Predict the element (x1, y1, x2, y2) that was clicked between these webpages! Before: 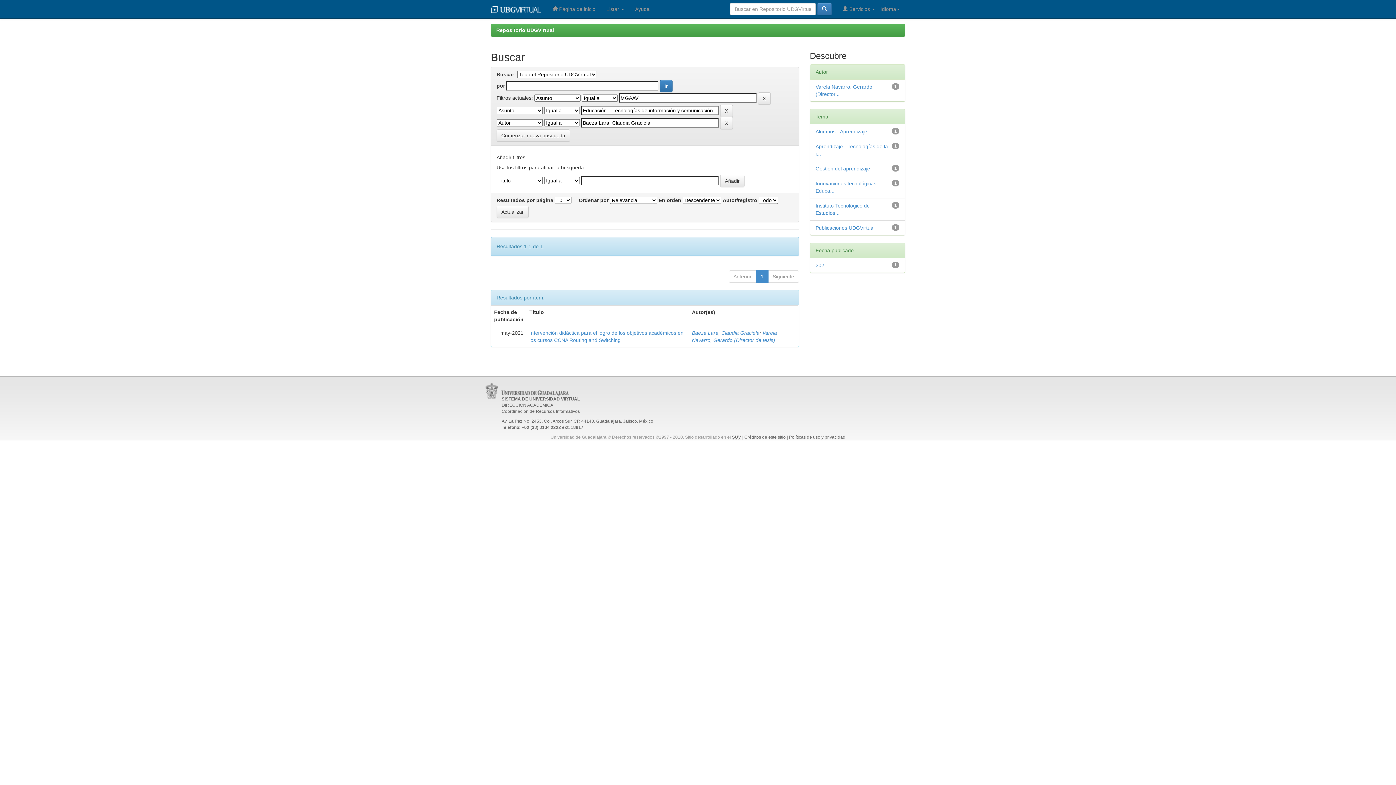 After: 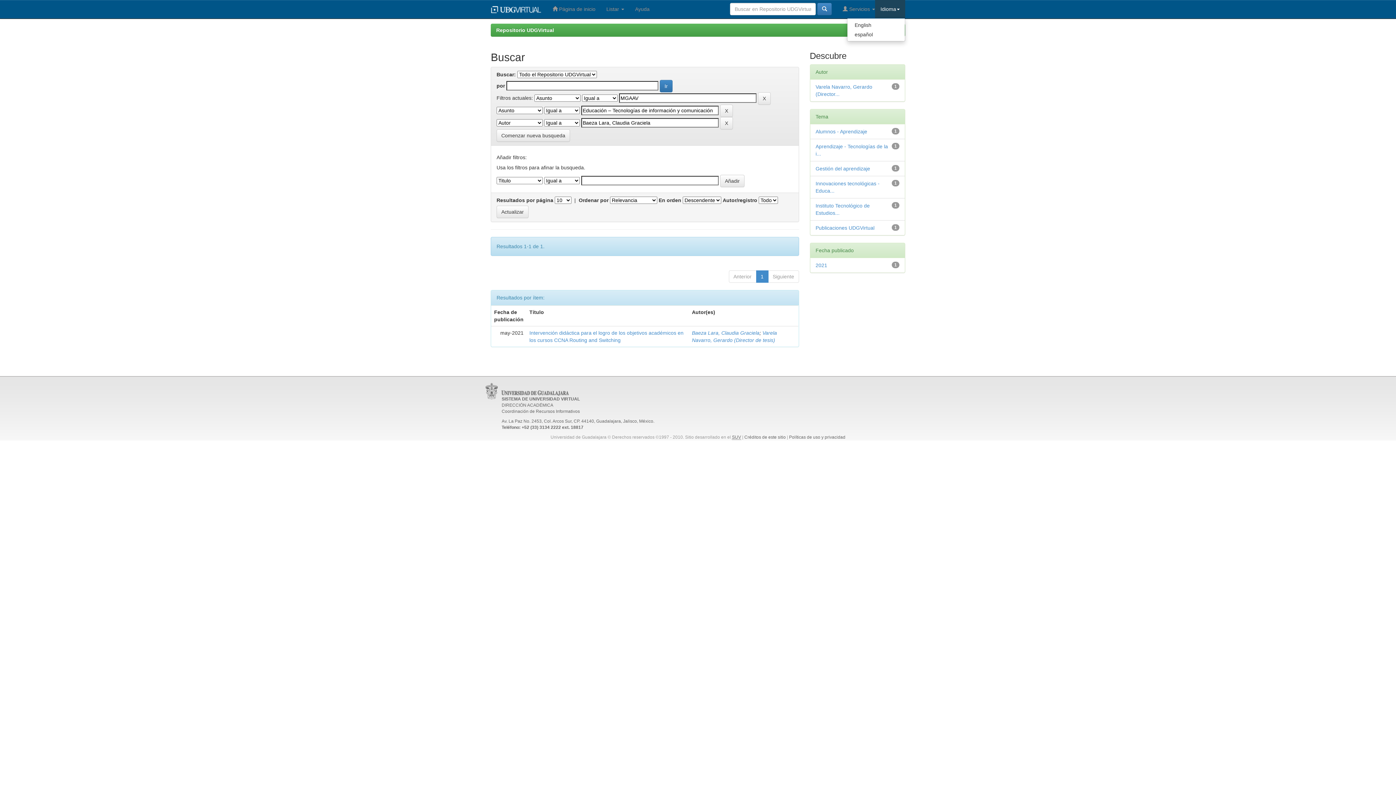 Action: label: Idioma bbox: (875, 0, 905, 18)